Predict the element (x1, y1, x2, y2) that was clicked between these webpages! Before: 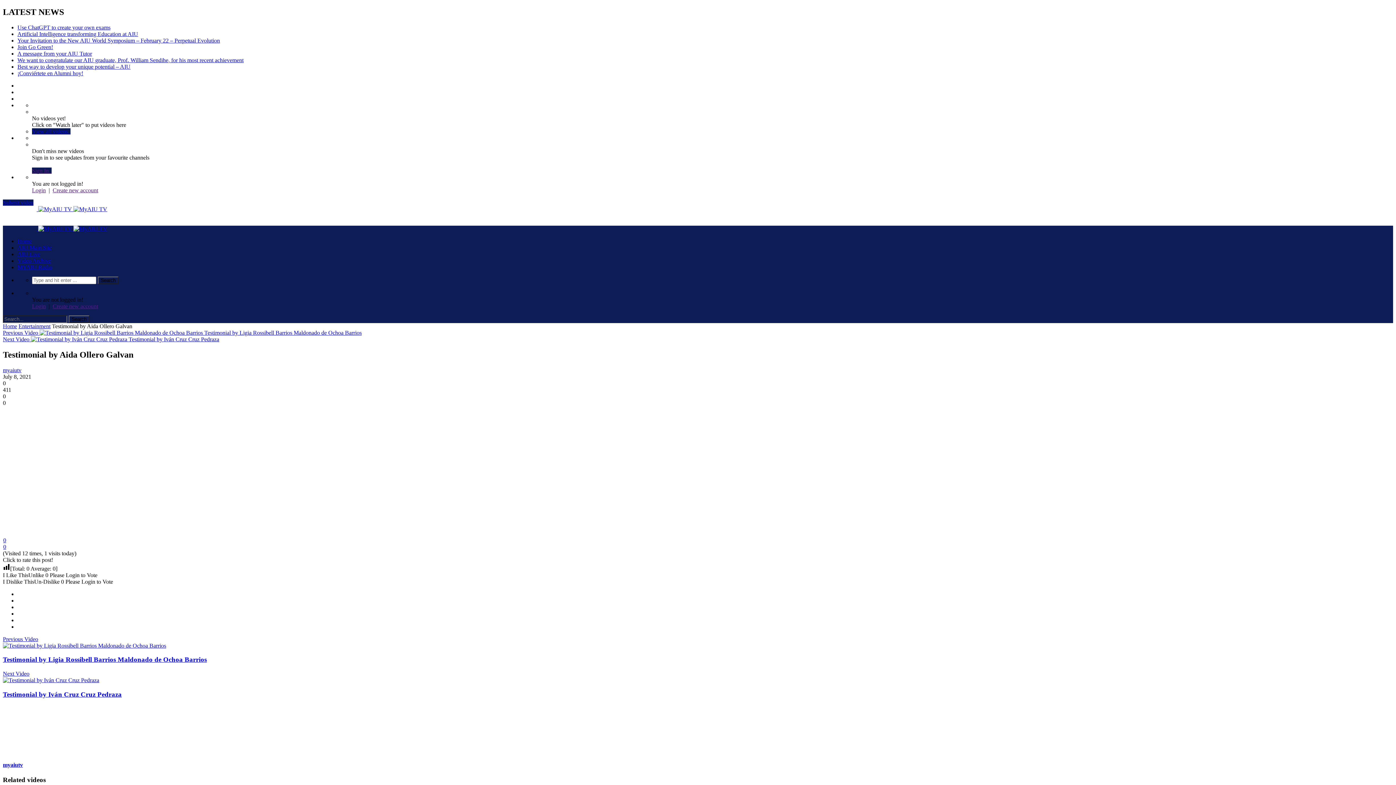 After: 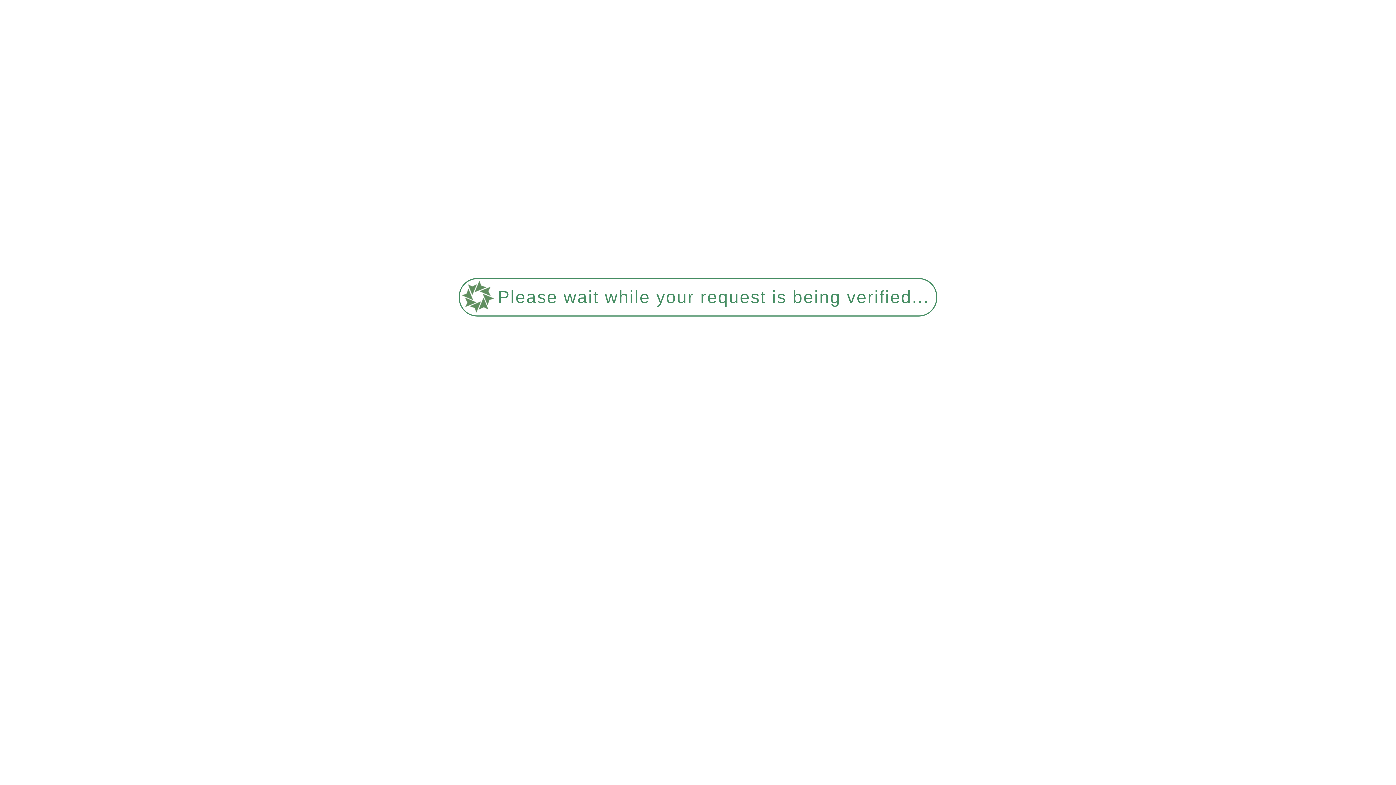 Action: label: Best way to develop your unique potential – AIU bbox: (17, 63, 130, 69)